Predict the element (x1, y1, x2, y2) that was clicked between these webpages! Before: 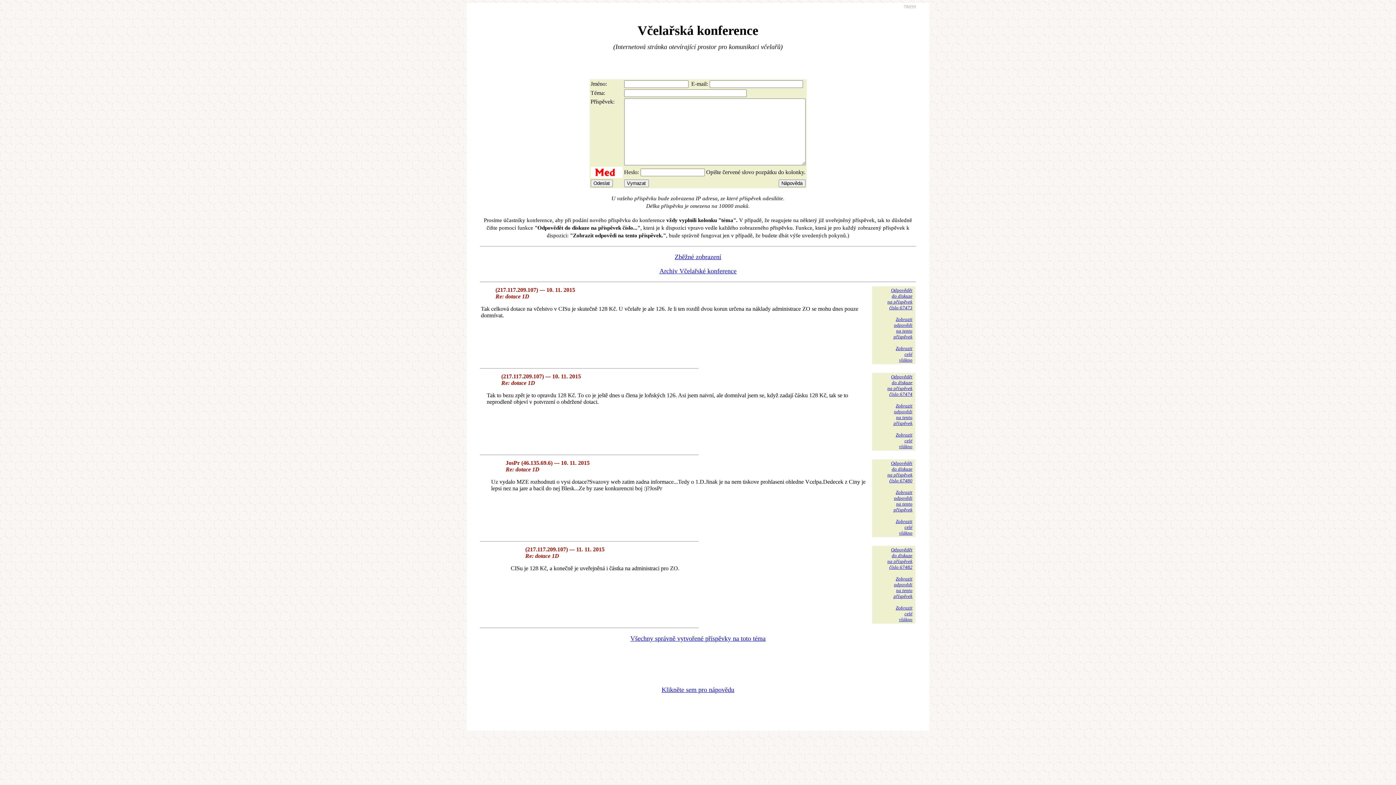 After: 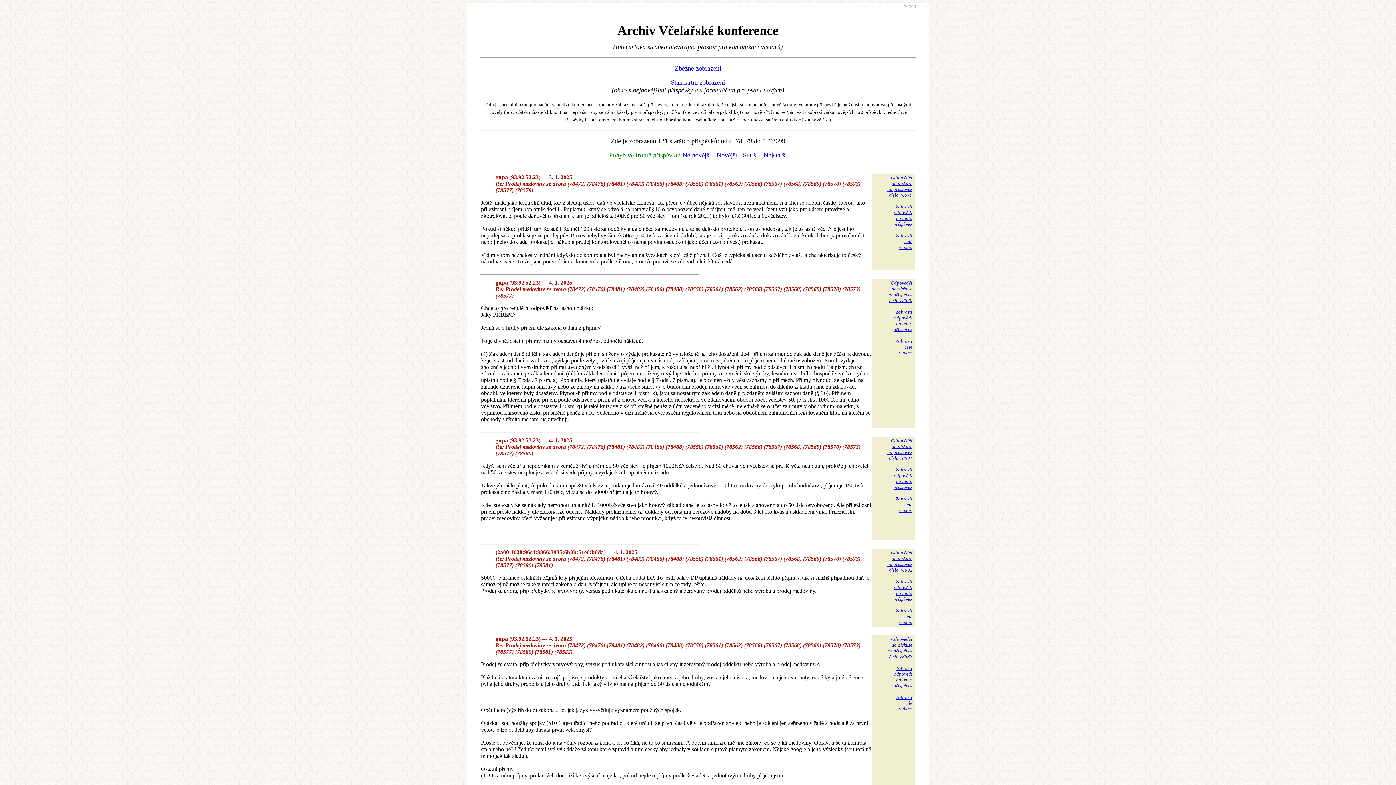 Action: label: Archiv Včelařské konference bbox: (659, 267, 736, 274)